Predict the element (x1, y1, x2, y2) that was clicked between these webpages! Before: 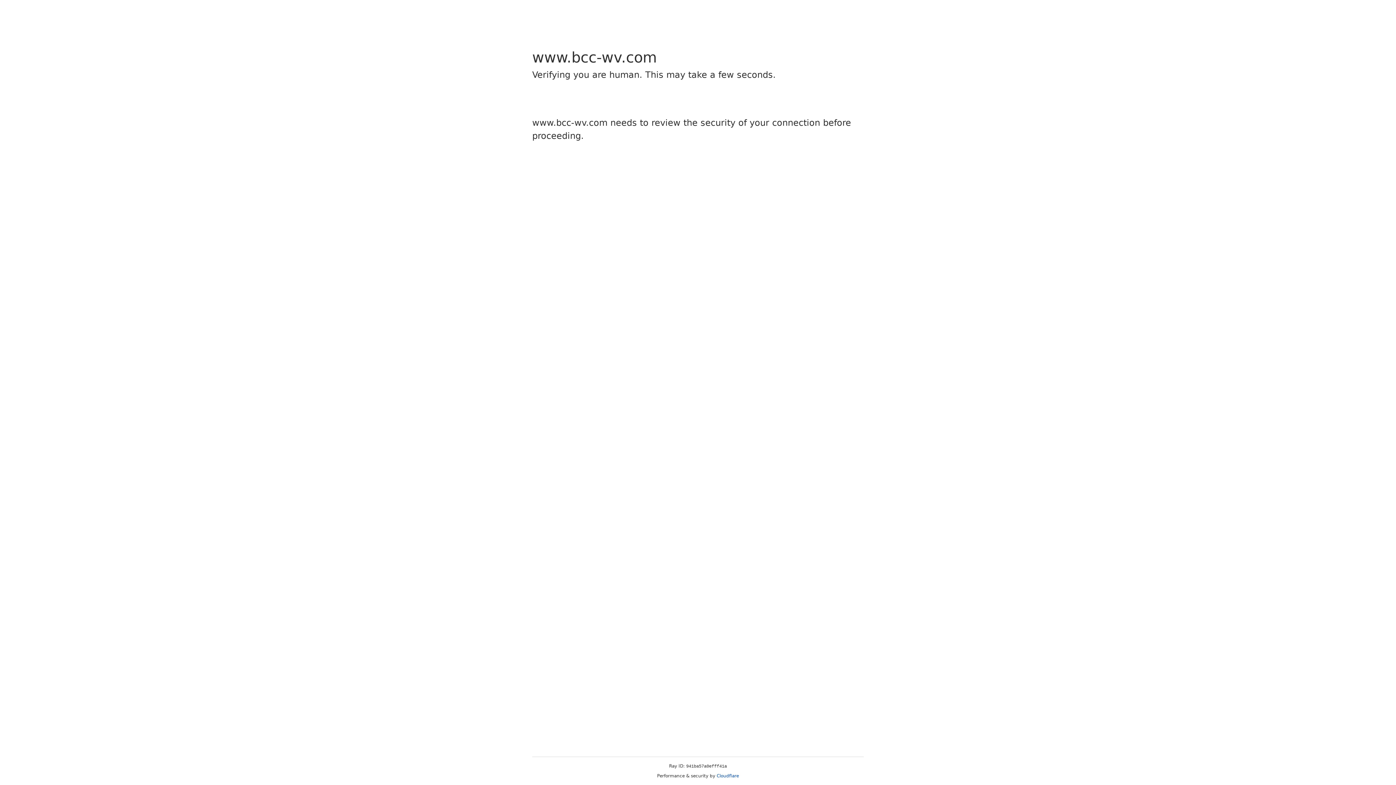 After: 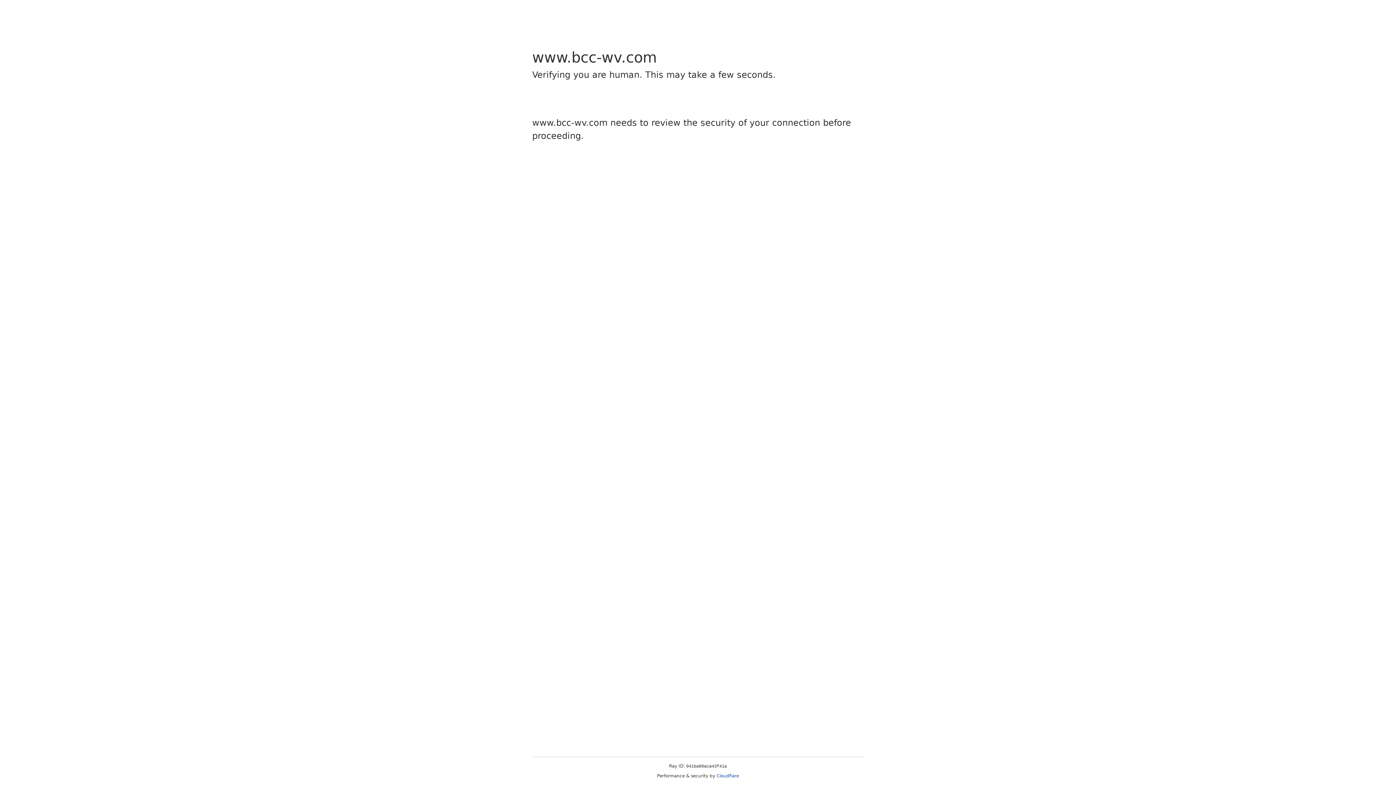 Action: bbox: (716, 773, 739, 778) label: Cloudflare